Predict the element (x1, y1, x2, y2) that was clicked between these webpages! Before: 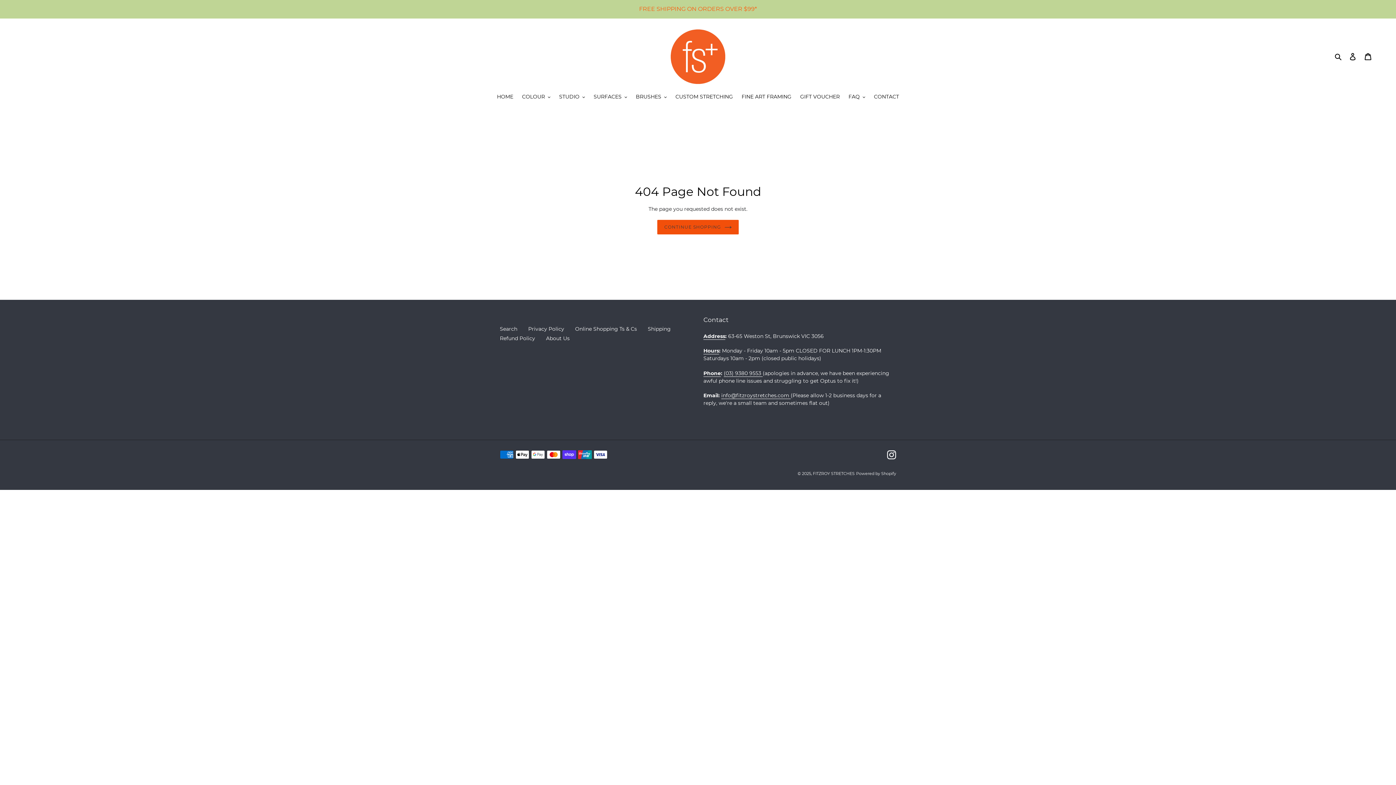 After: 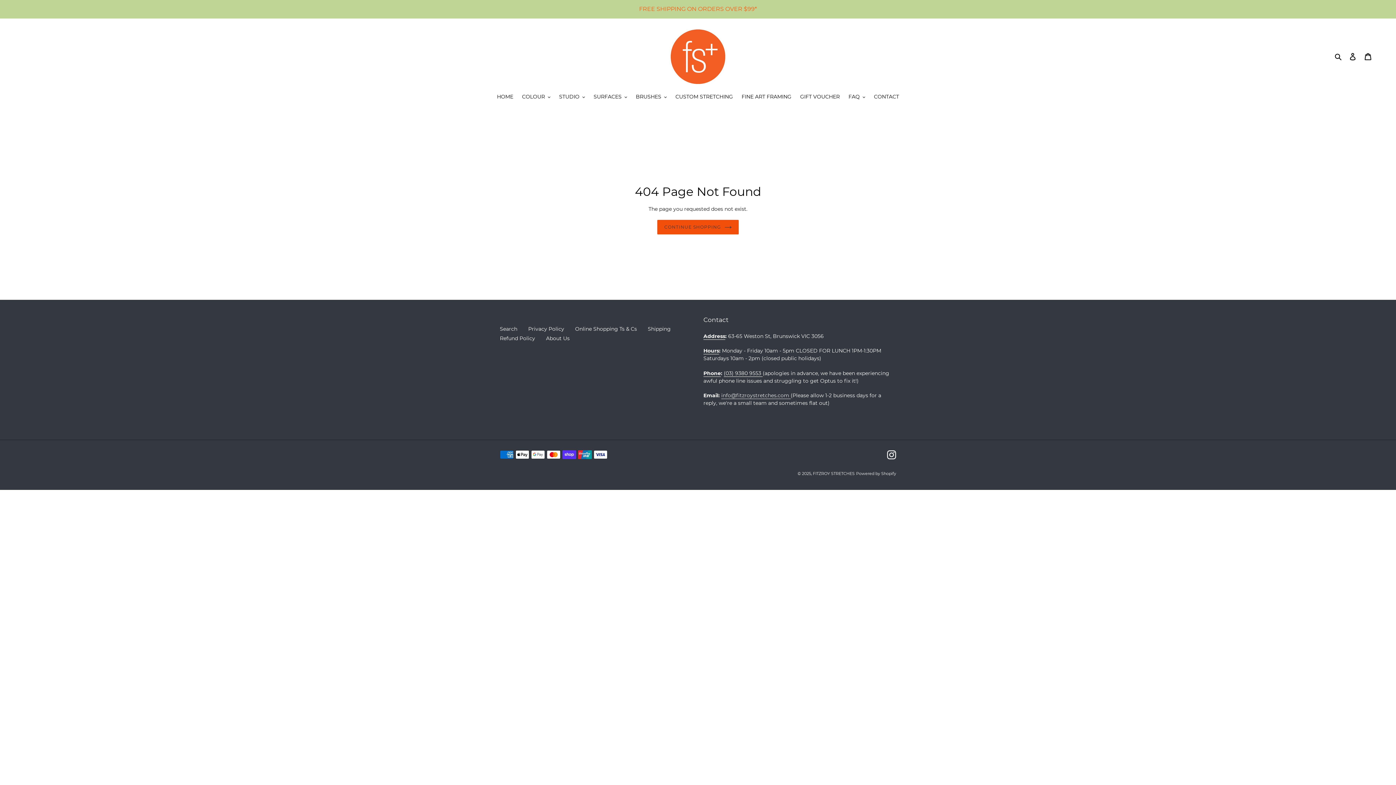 Action: bbox: (721, 392, 790, 399) label: info@fitzroystretches.com 